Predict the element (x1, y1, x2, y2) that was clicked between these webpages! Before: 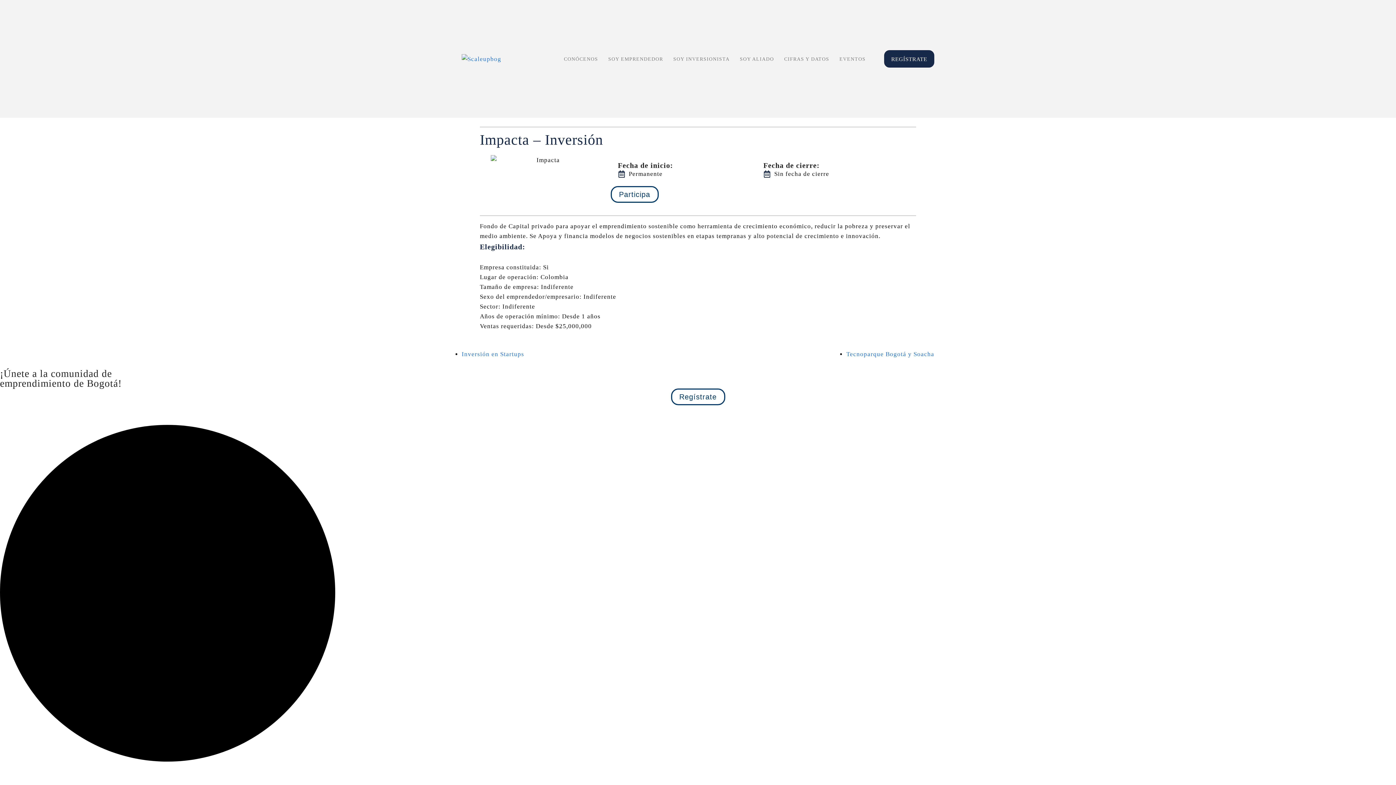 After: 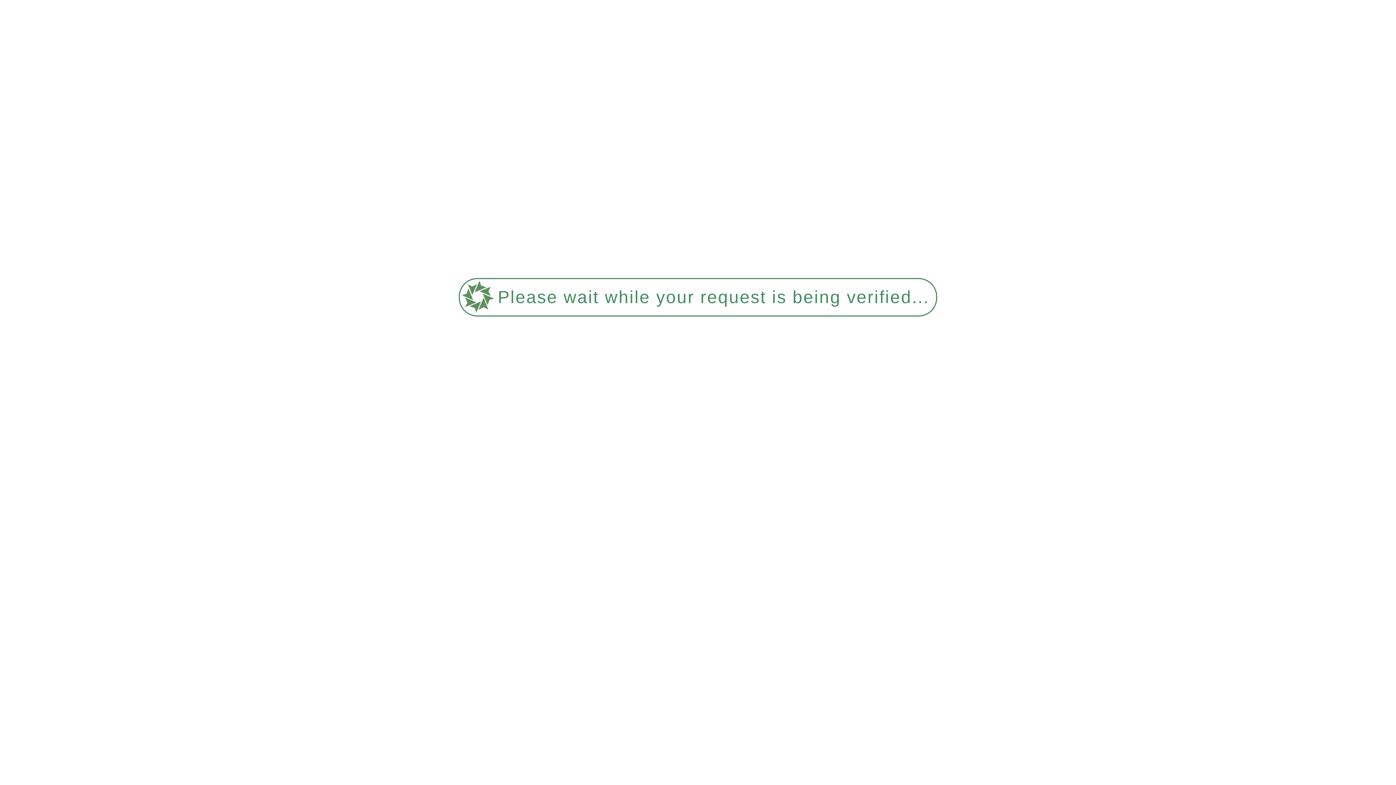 Action: label: CONÓCENOS bbox: (562, 0, 600, 117)